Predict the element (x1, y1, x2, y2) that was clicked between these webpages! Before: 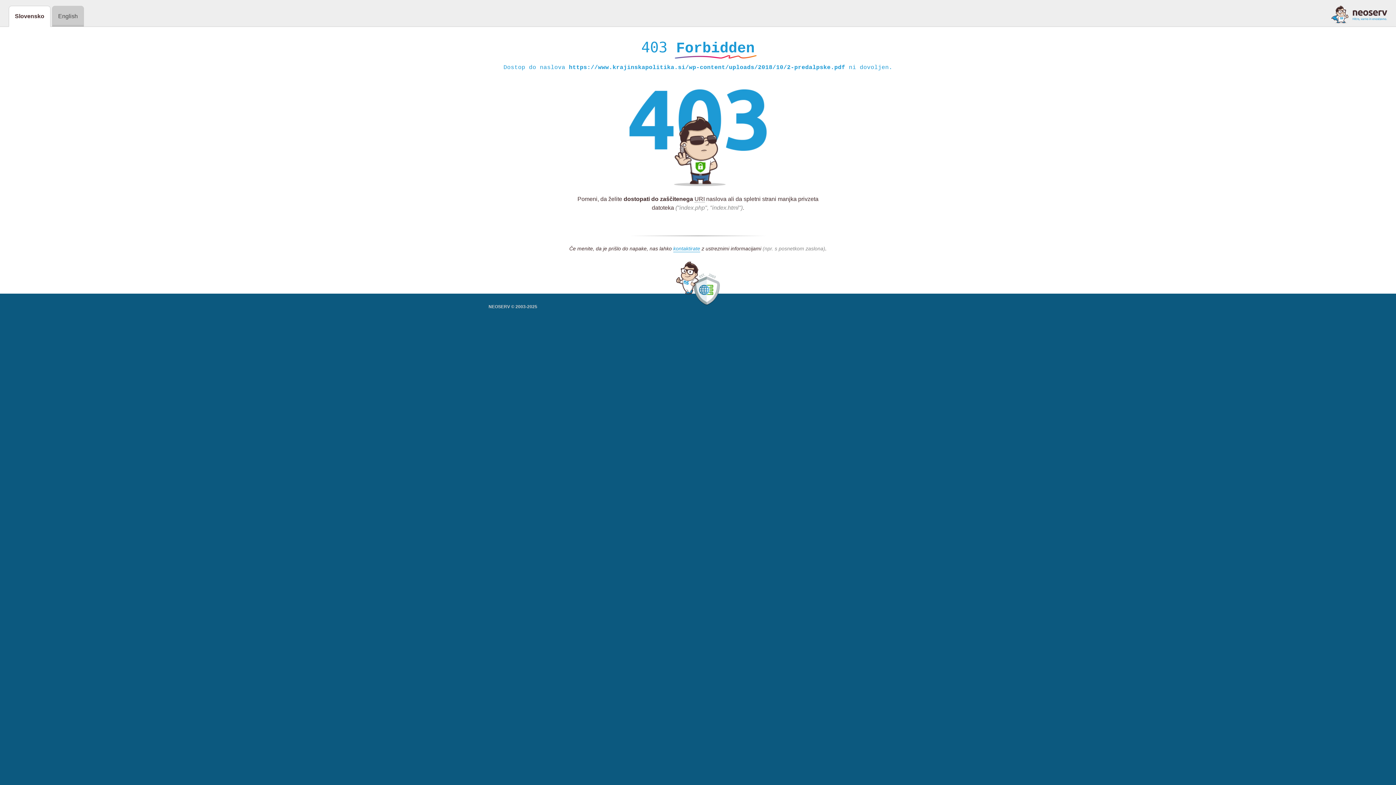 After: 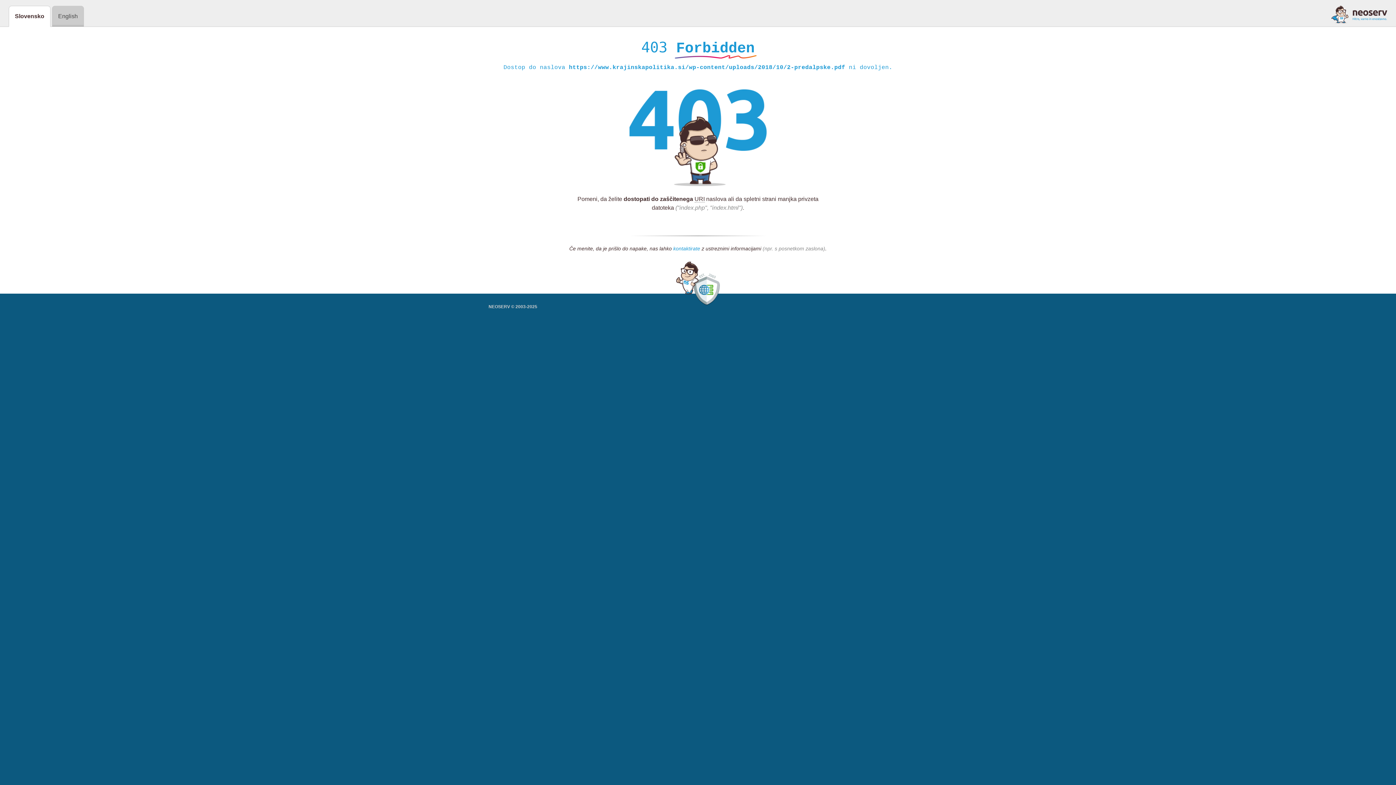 Action: bbox: (673, 245, 700, 252) label: kontaktirate